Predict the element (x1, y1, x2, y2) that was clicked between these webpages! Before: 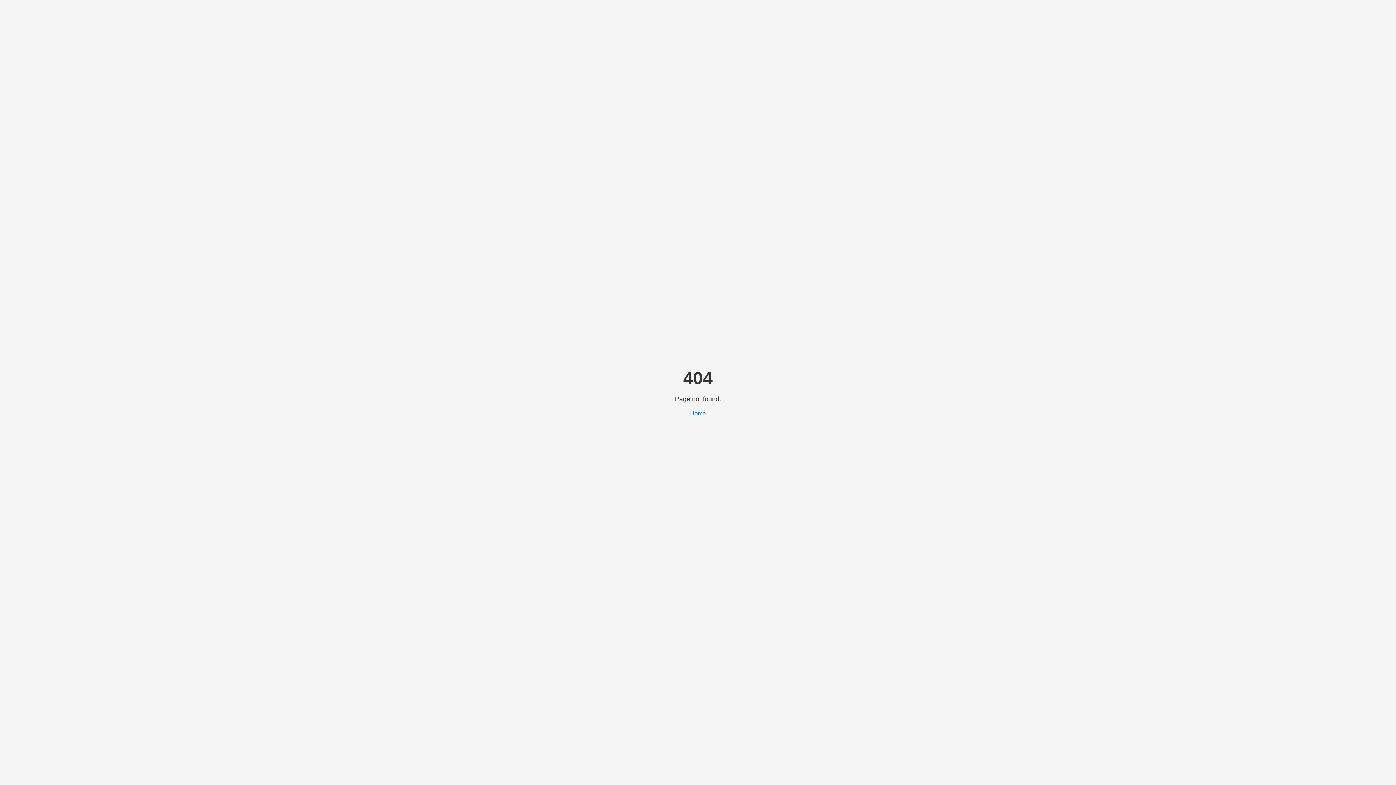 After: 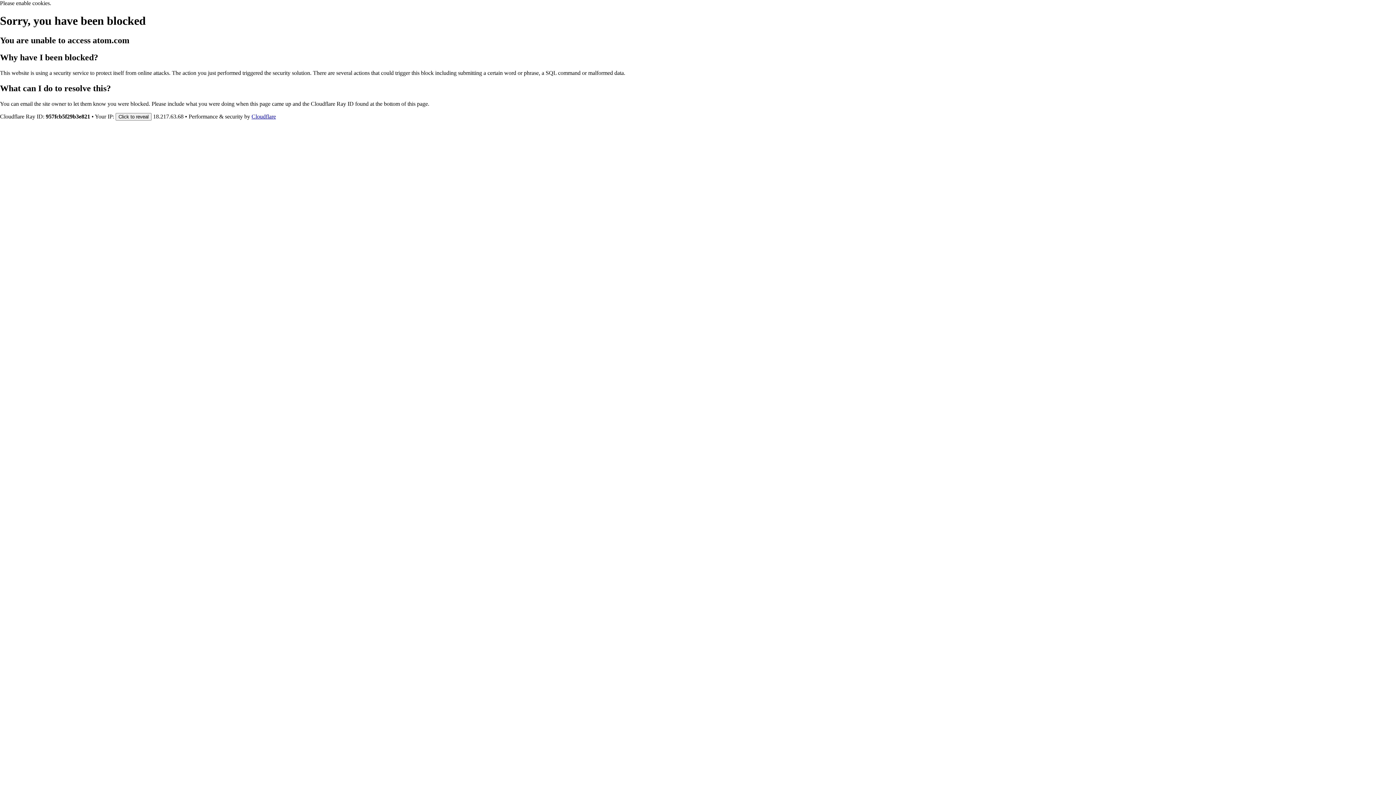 Action: label: Home bbox: (690, 410, 706, 416)